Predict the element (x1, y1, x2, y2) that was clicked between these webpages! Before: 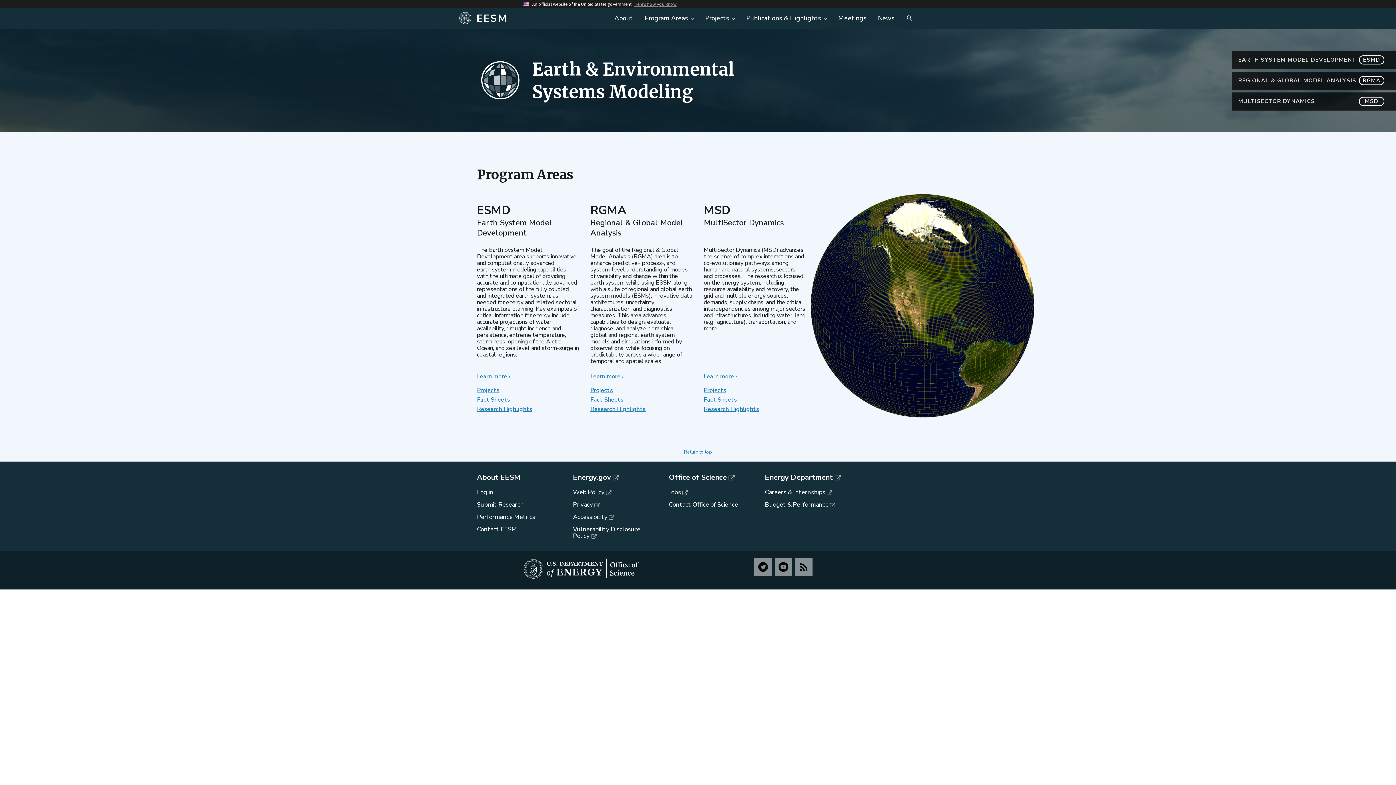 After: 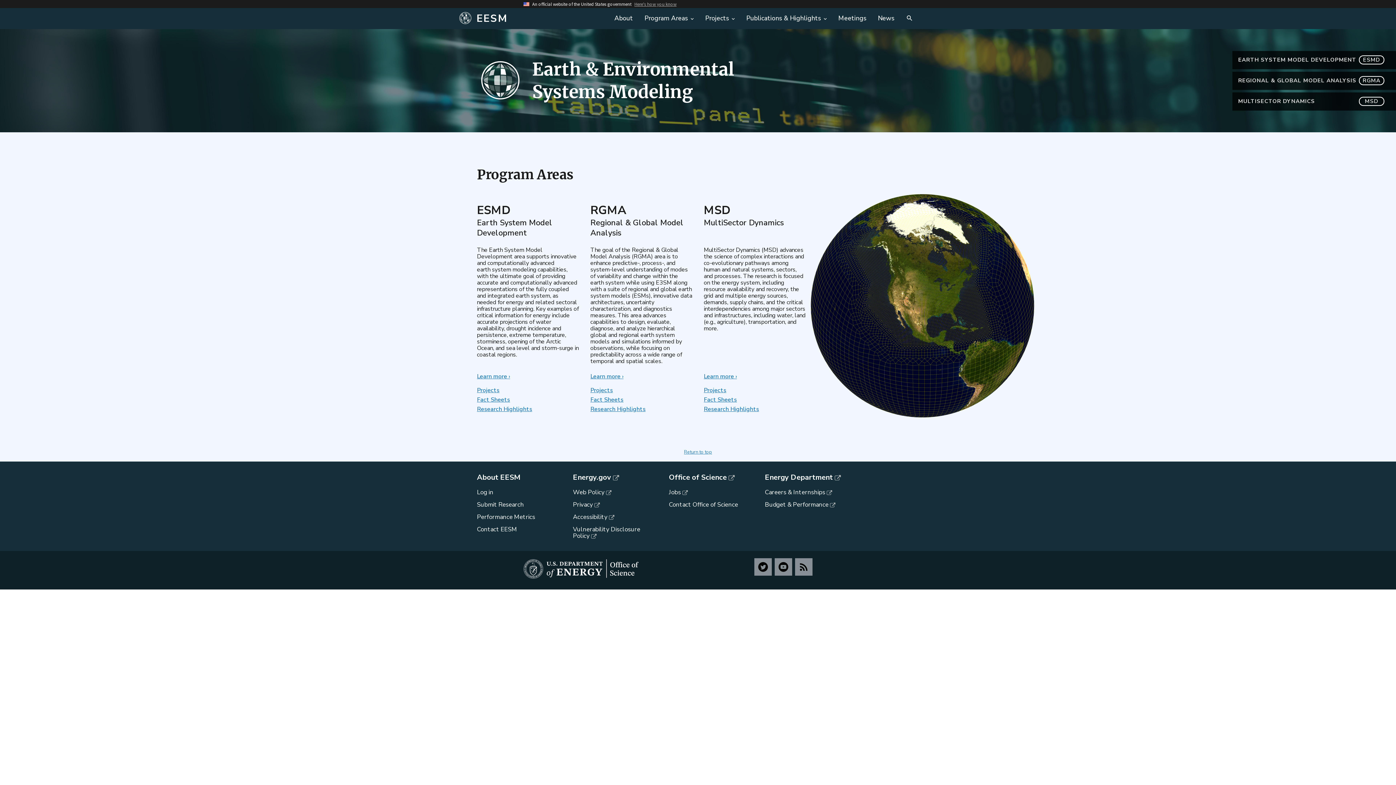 Action: bbox: (477, 11, 586, 25) label: Home